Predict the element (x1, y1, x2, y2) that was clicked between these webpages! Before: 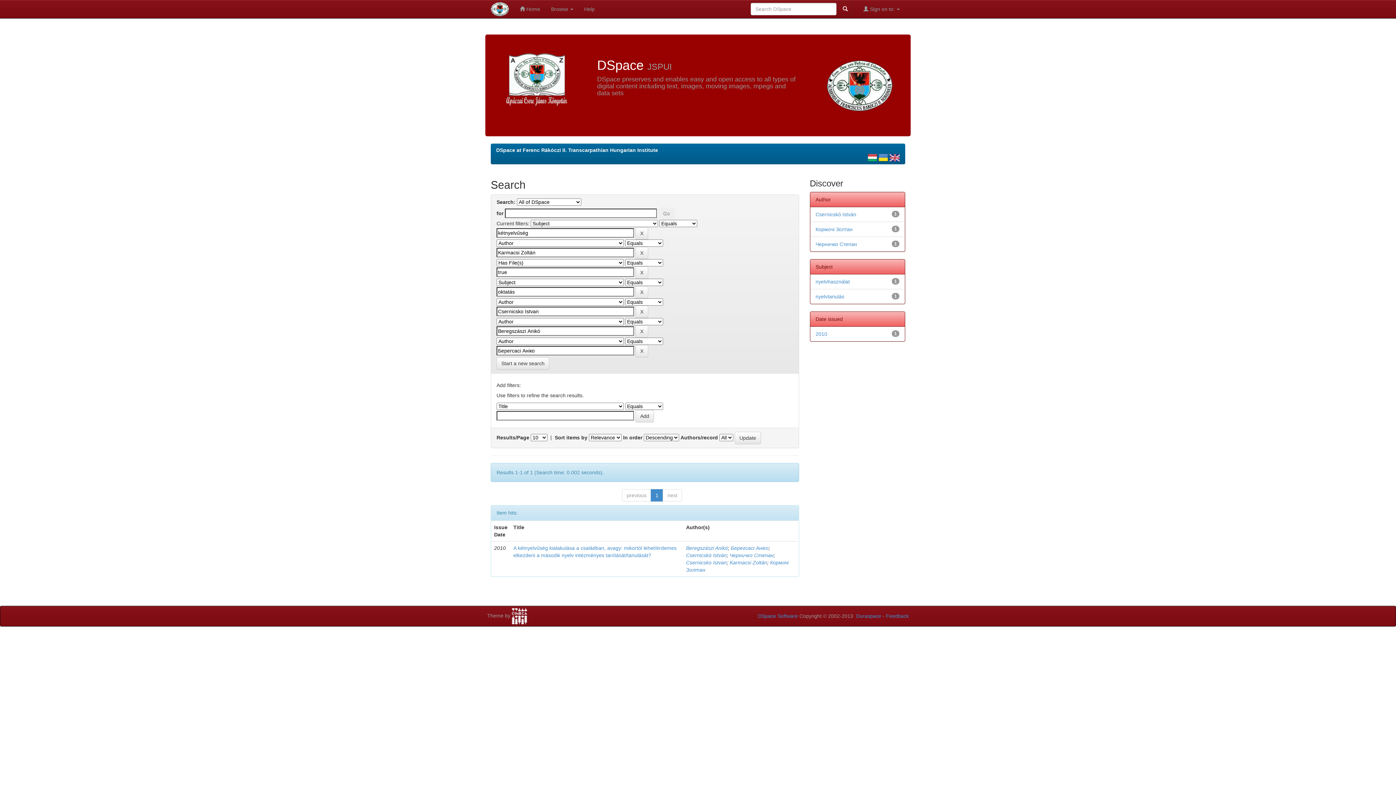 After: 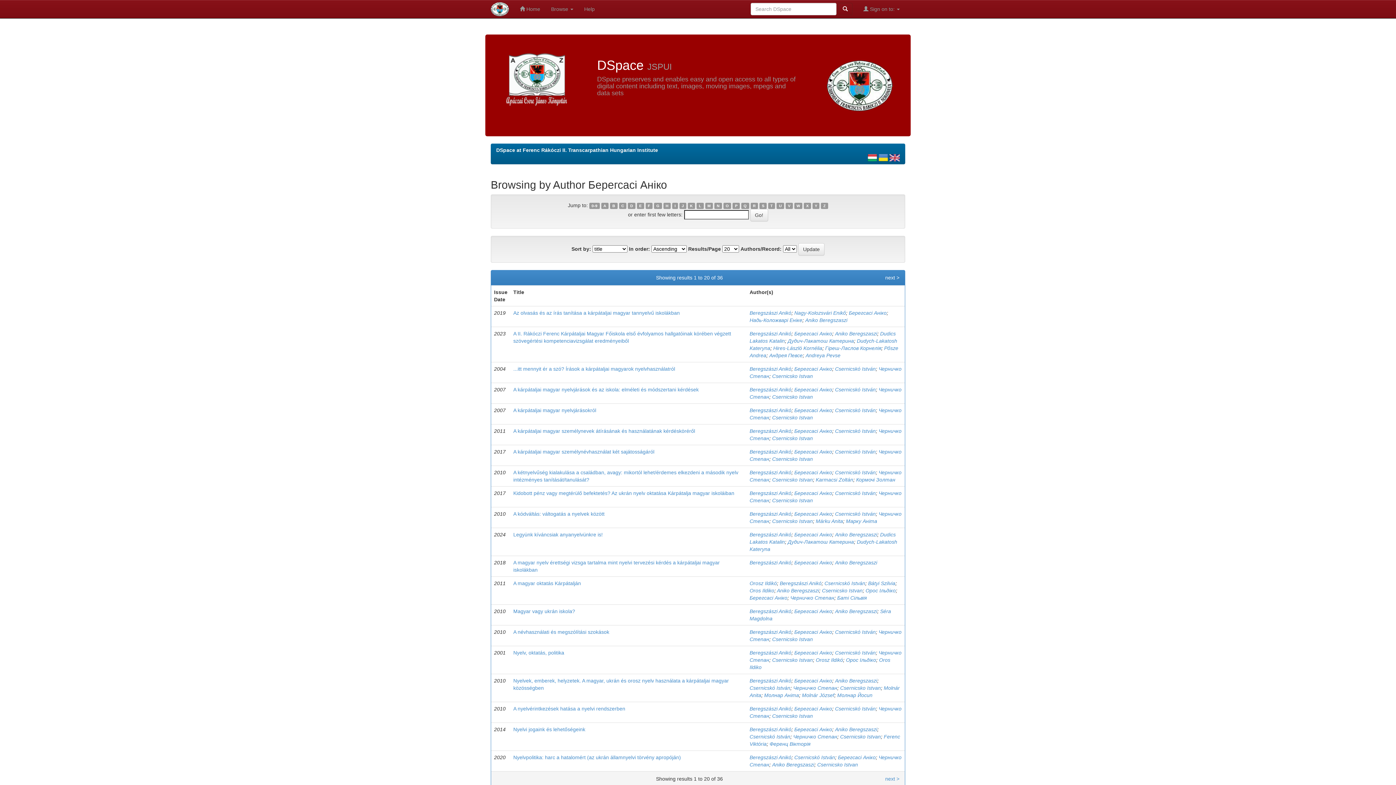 Action: bbox: (731, 545, 768, 551) label: Берегсасі Аніко